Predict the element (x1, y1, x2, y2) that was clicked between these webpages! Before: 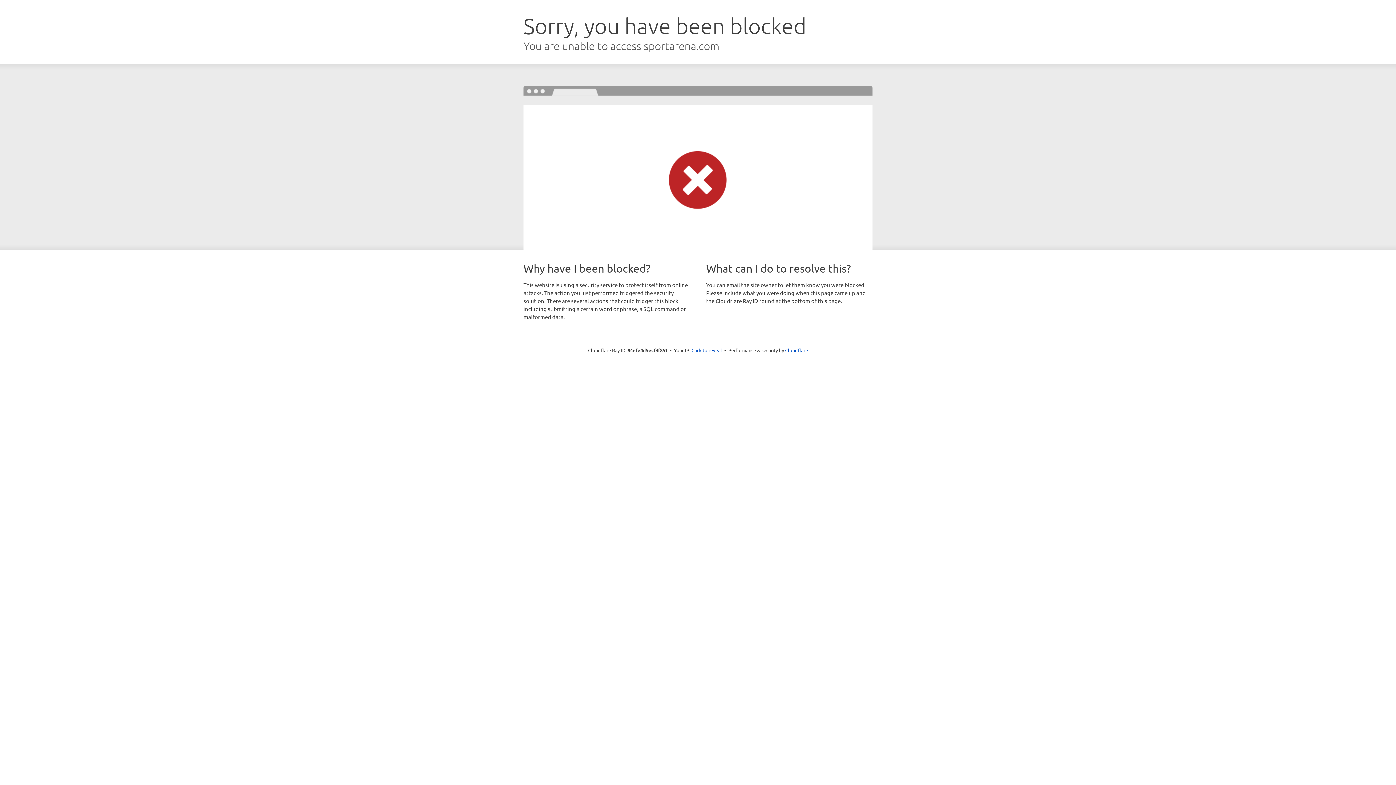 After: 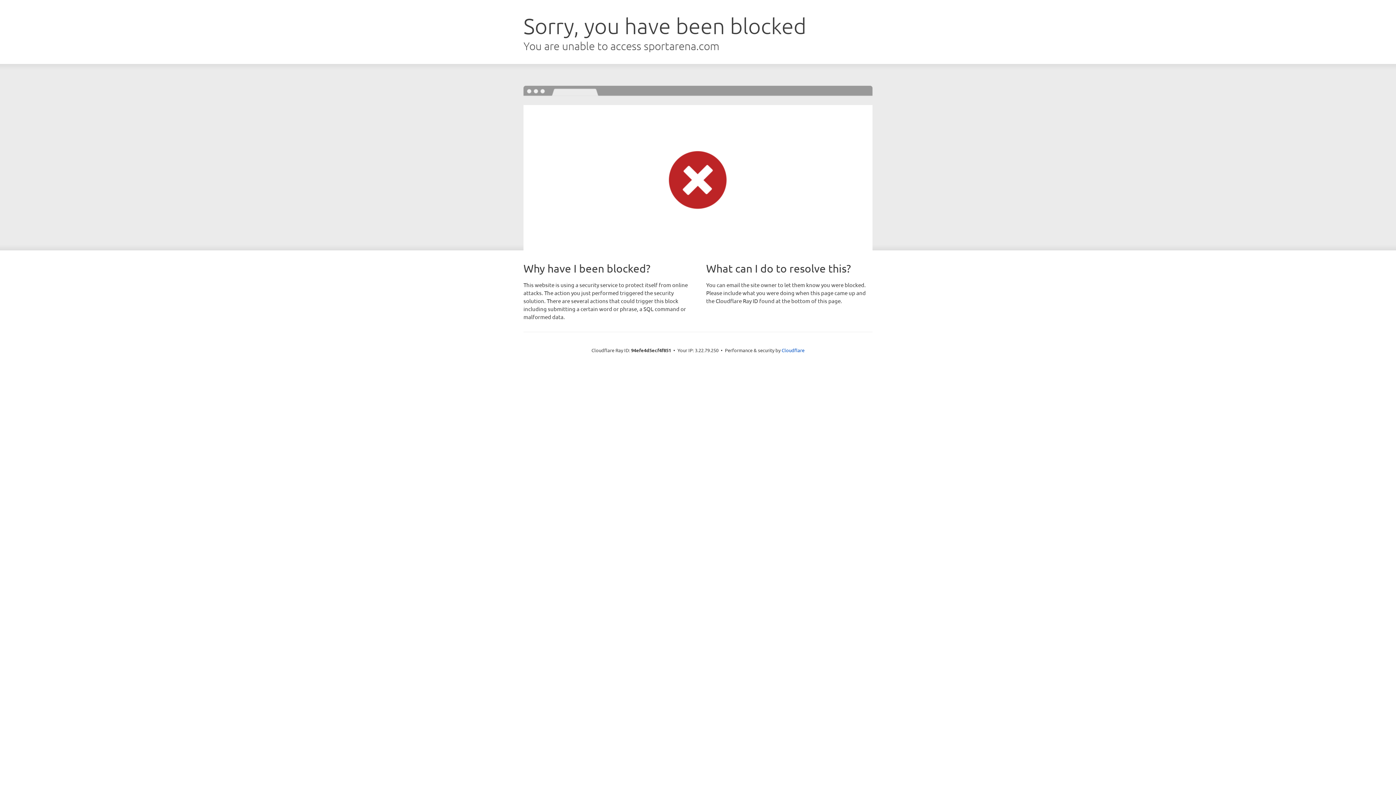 Action: bbox: (691, 346, 722, 353) label: Click to reveal